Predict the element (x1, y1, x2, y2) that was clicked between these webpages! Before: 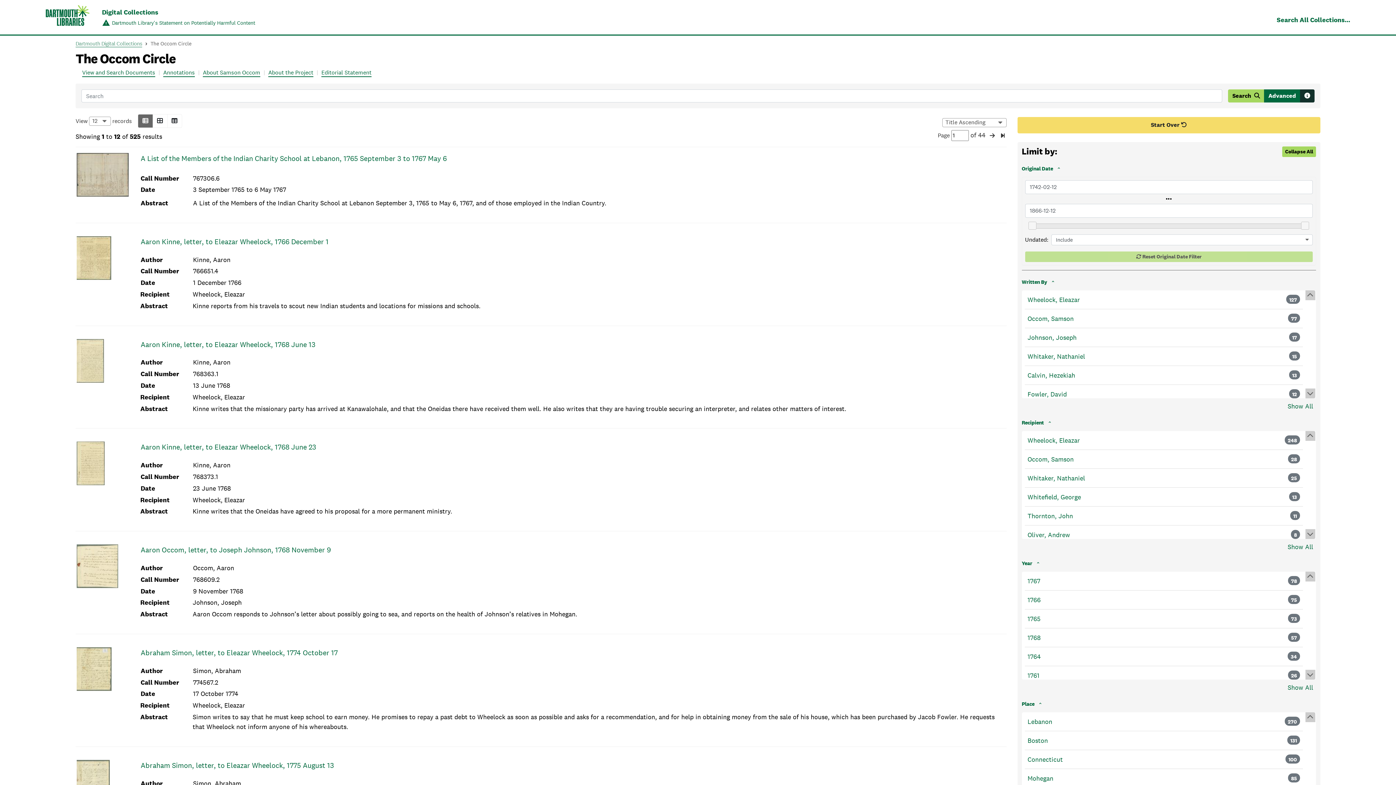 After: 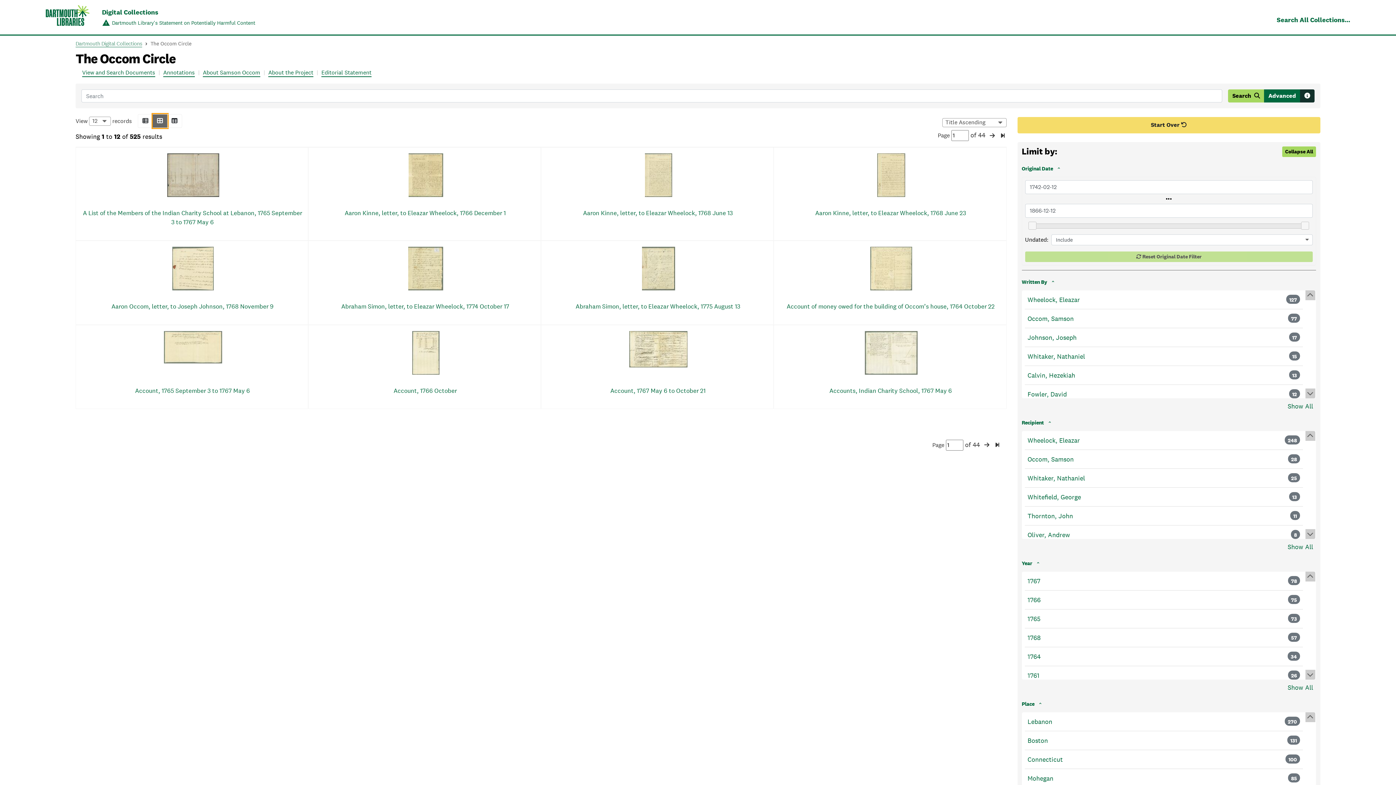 Action: bbox: (152, 114, 167, 128)